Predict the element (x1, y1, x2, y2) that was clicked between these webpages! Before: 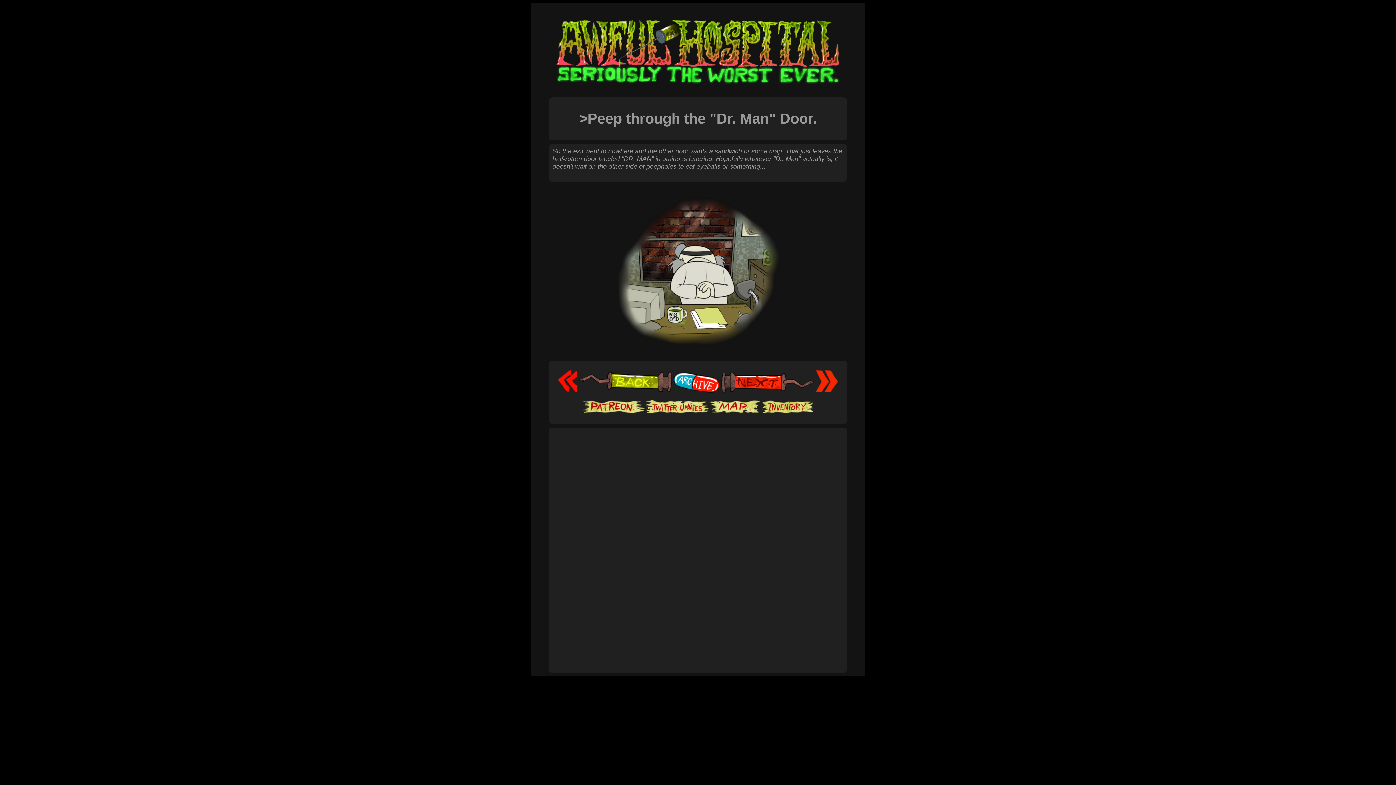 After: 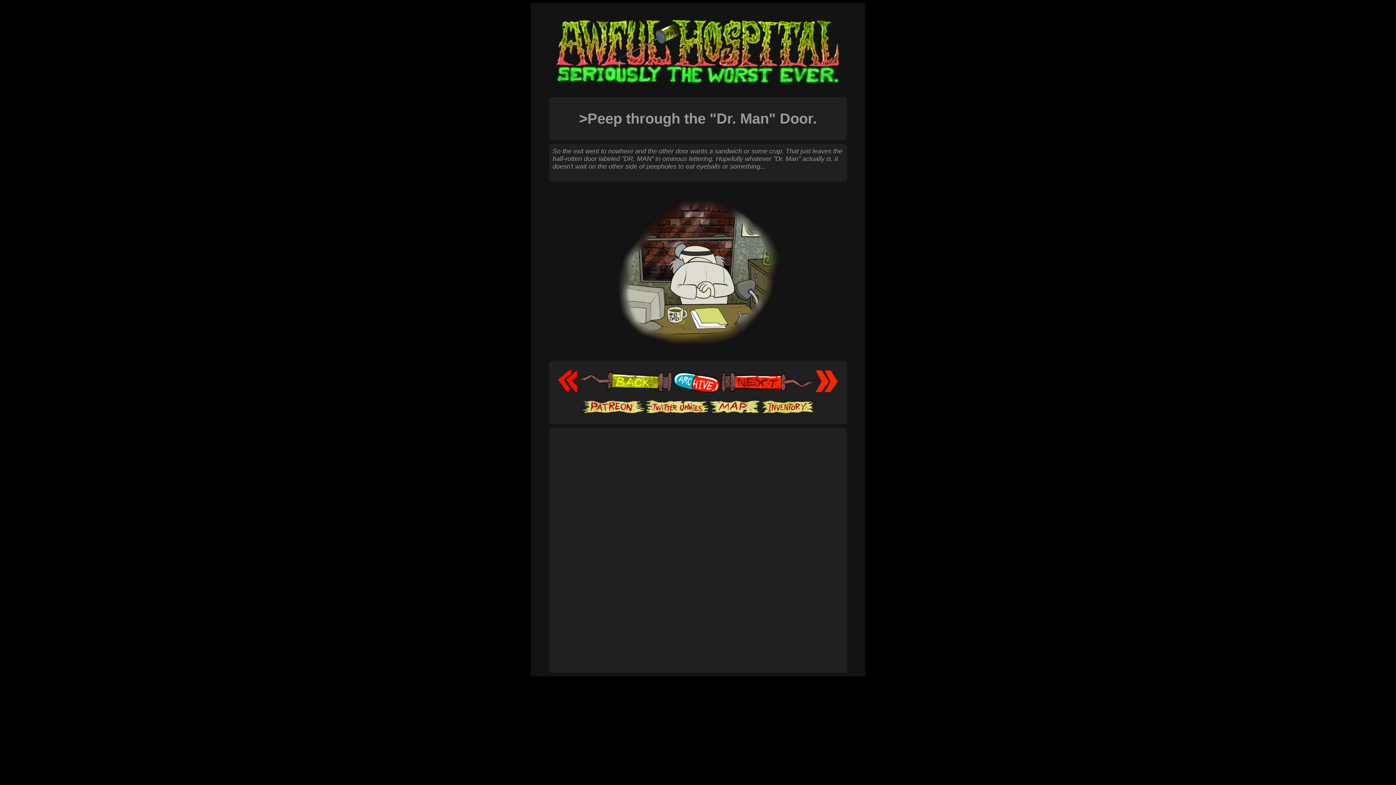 Action: bbox: (762, 408, 813, 414)